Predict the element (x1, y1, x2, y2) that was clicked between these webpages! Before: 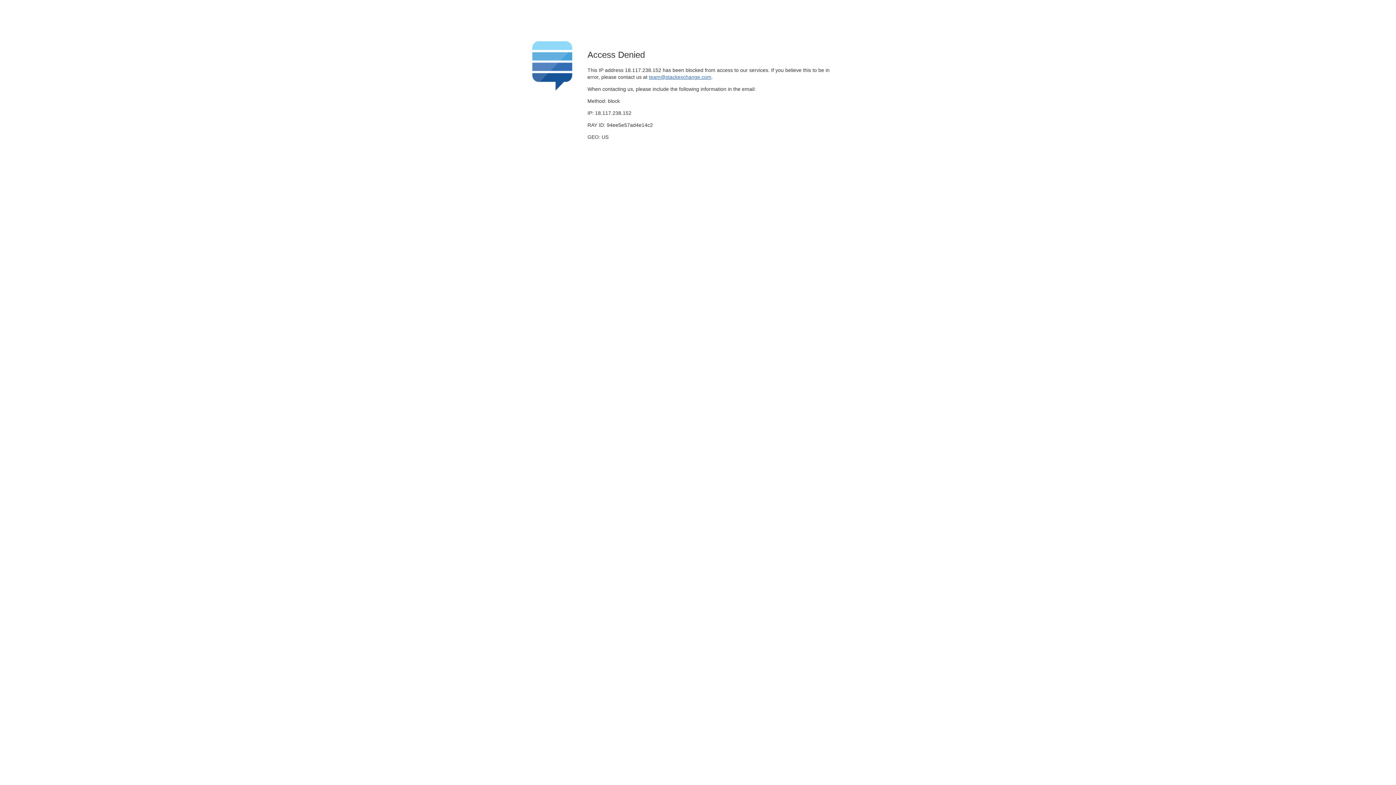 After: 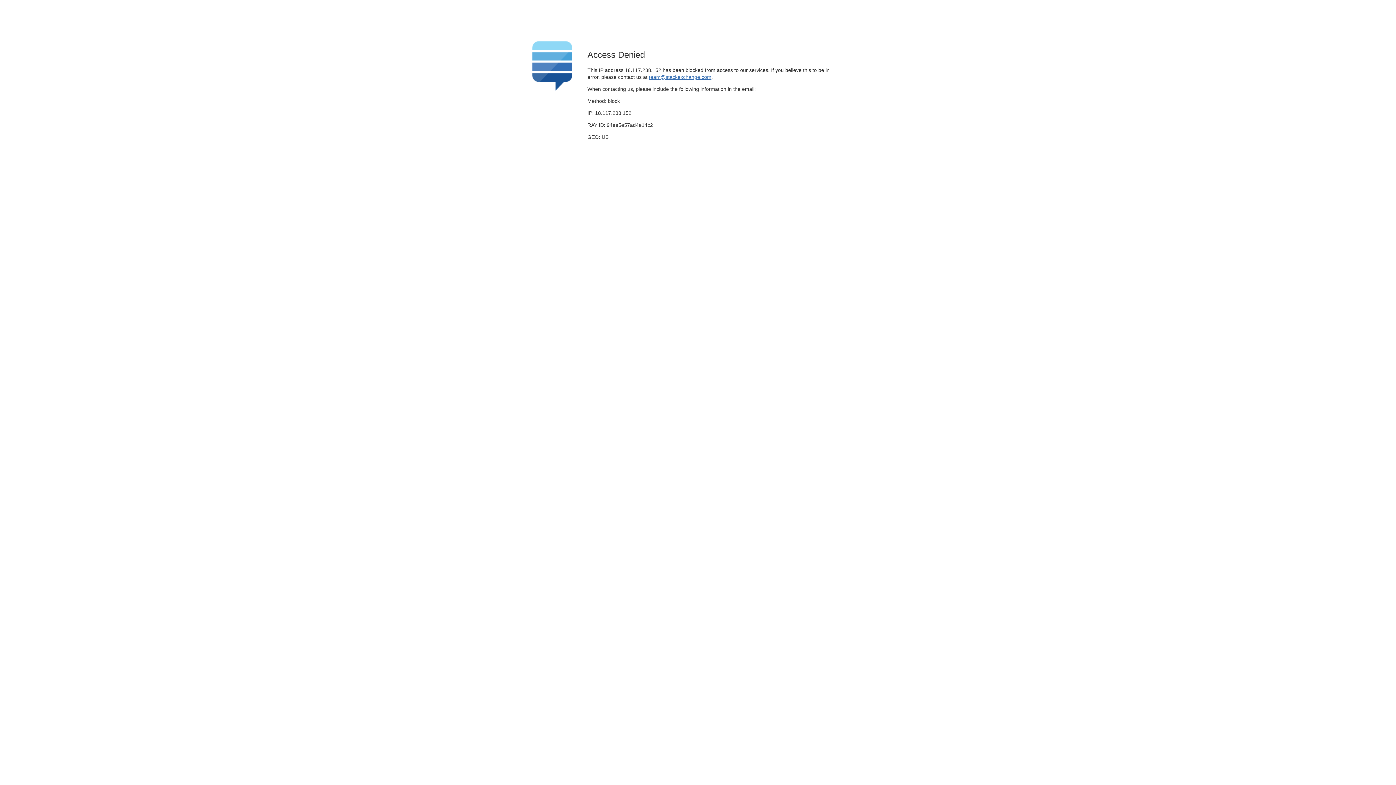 Action: label: team@stackexchange.com bbox: (649, 74, 711, 79)